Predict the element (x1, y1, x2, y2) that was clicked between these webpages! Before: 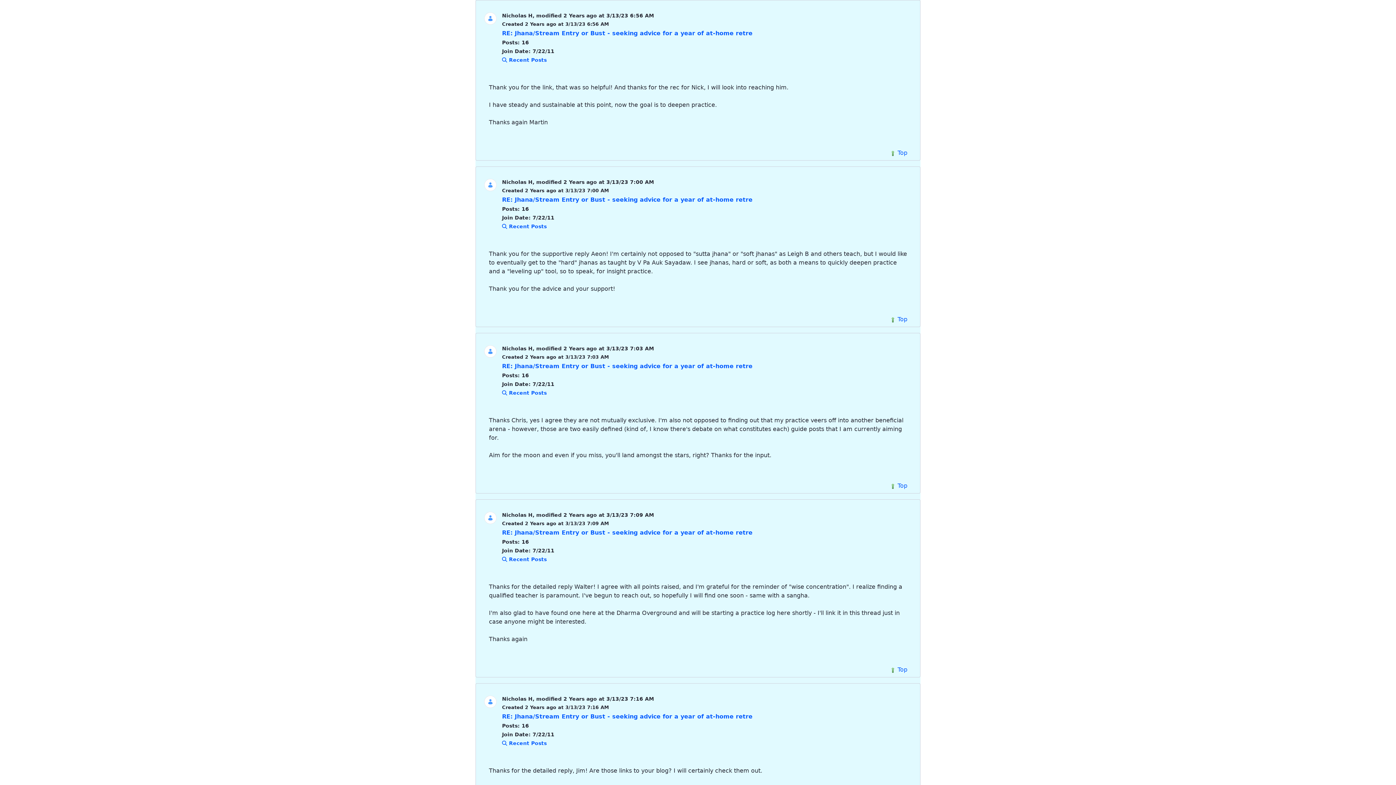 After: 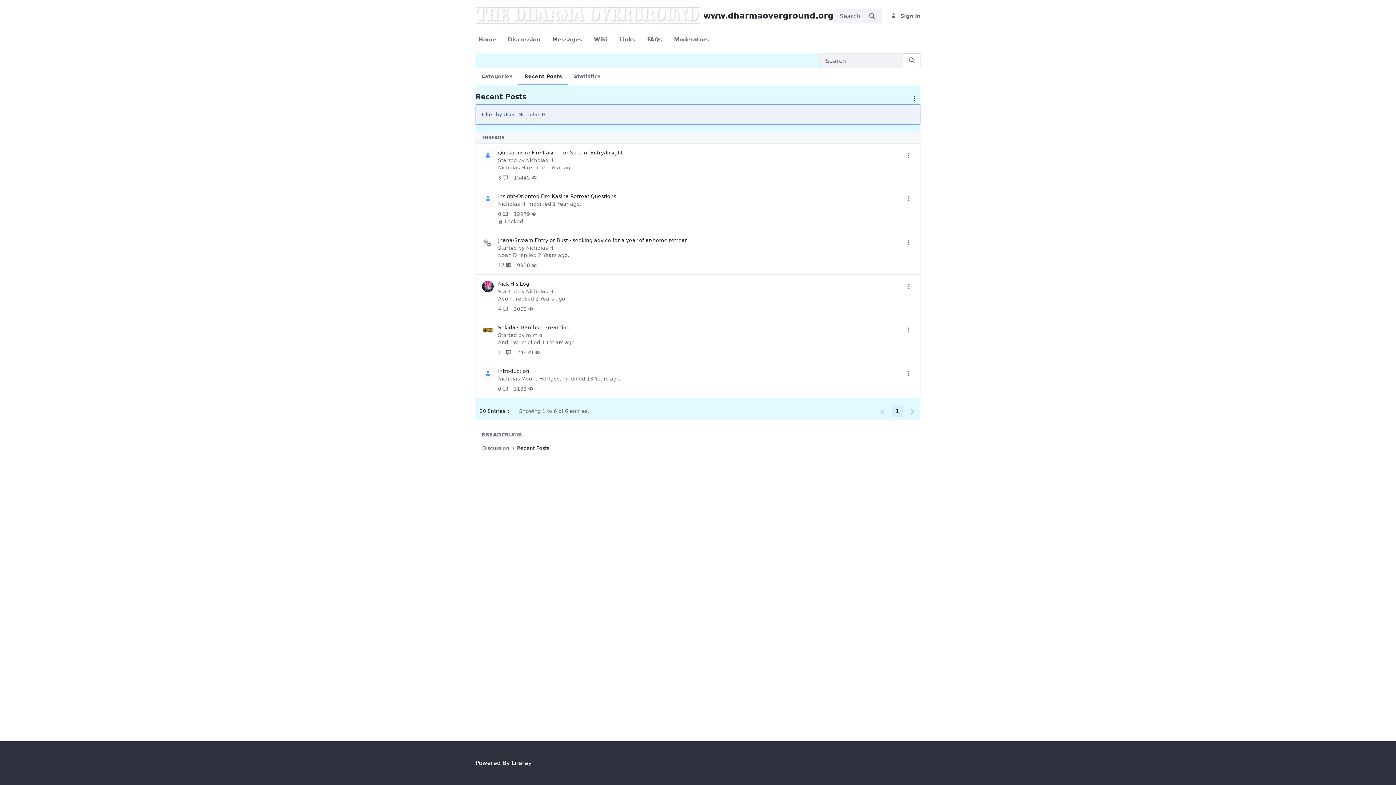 Action: bbox: (502, 223, 546, 229) label:  Recent Posts